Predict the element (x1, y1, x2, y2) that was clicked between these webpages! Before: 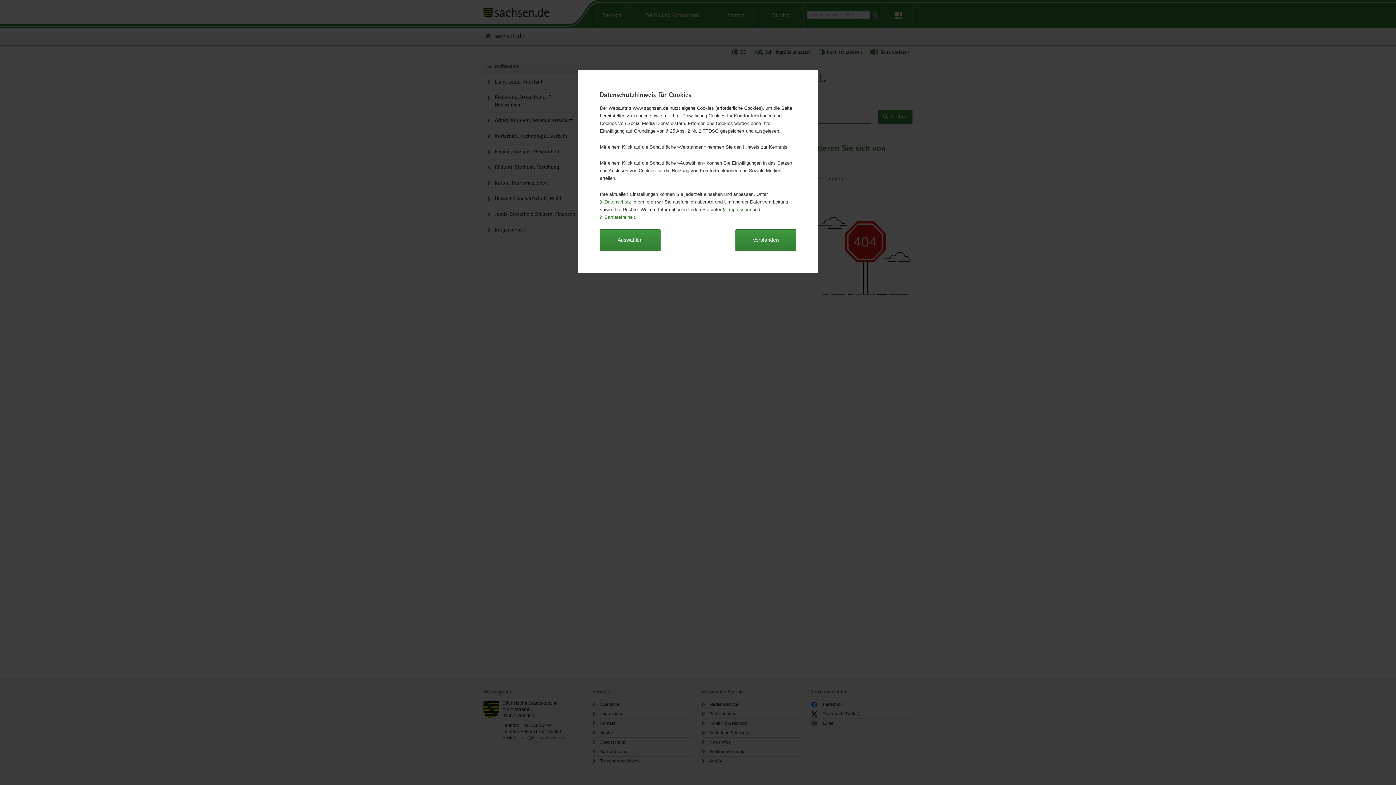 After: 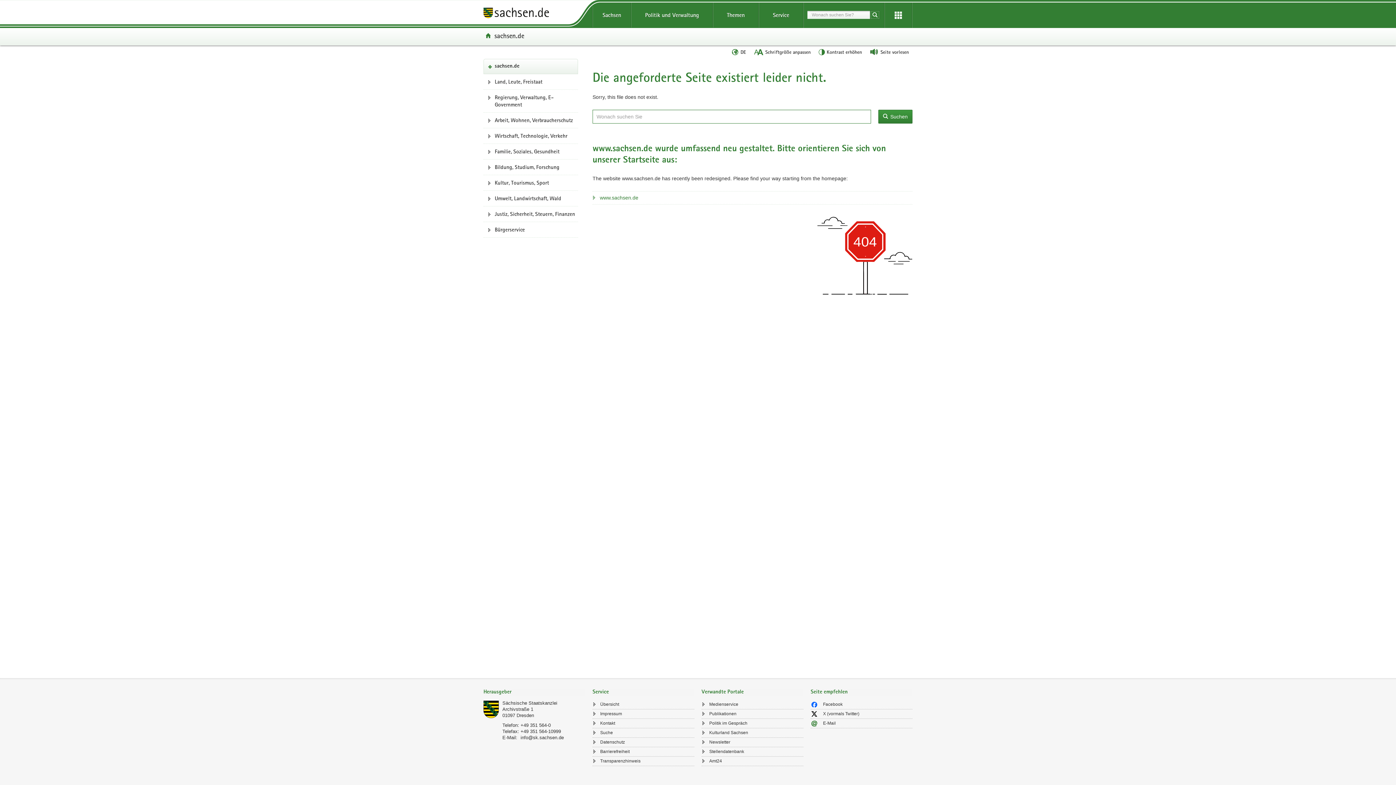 Action: bbox: (735, 229, 796, 251) label: Verstanden